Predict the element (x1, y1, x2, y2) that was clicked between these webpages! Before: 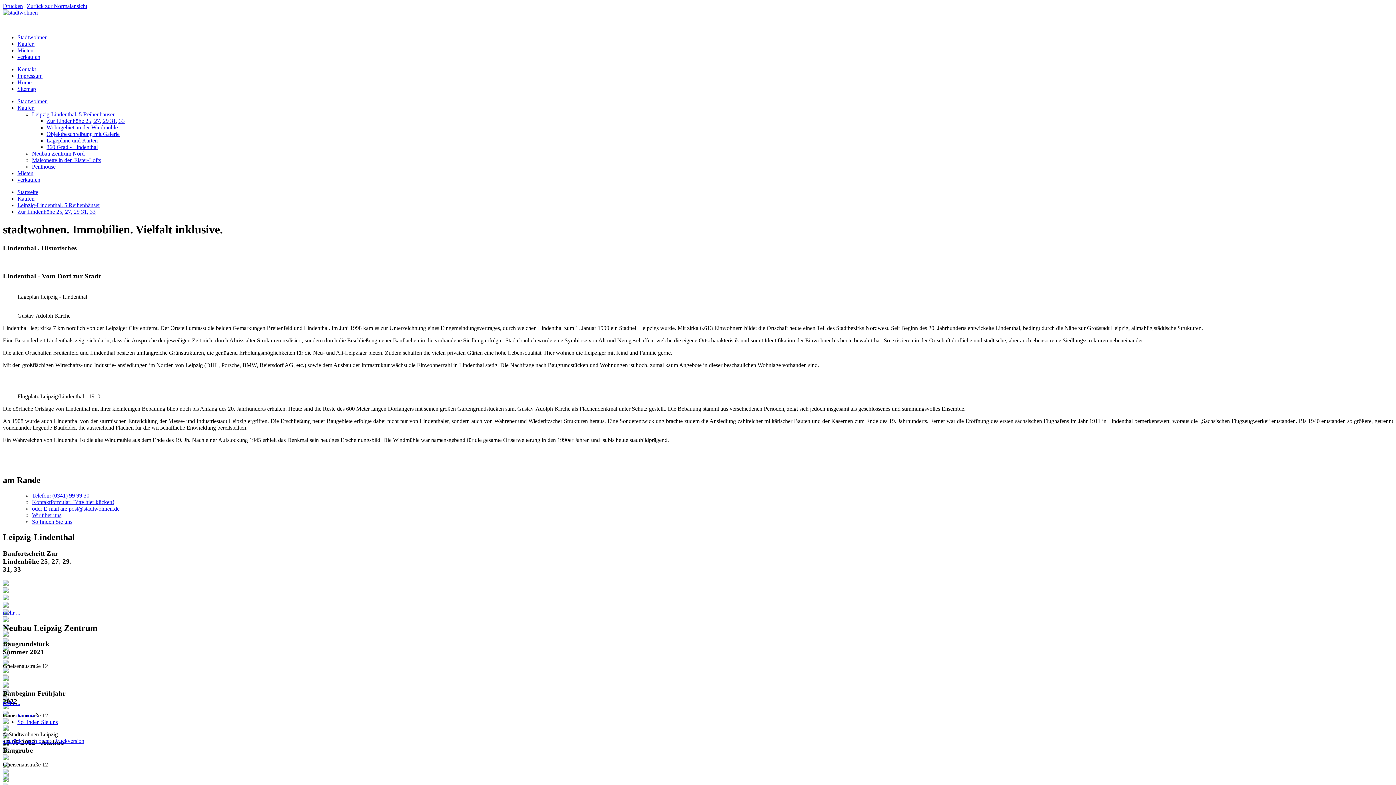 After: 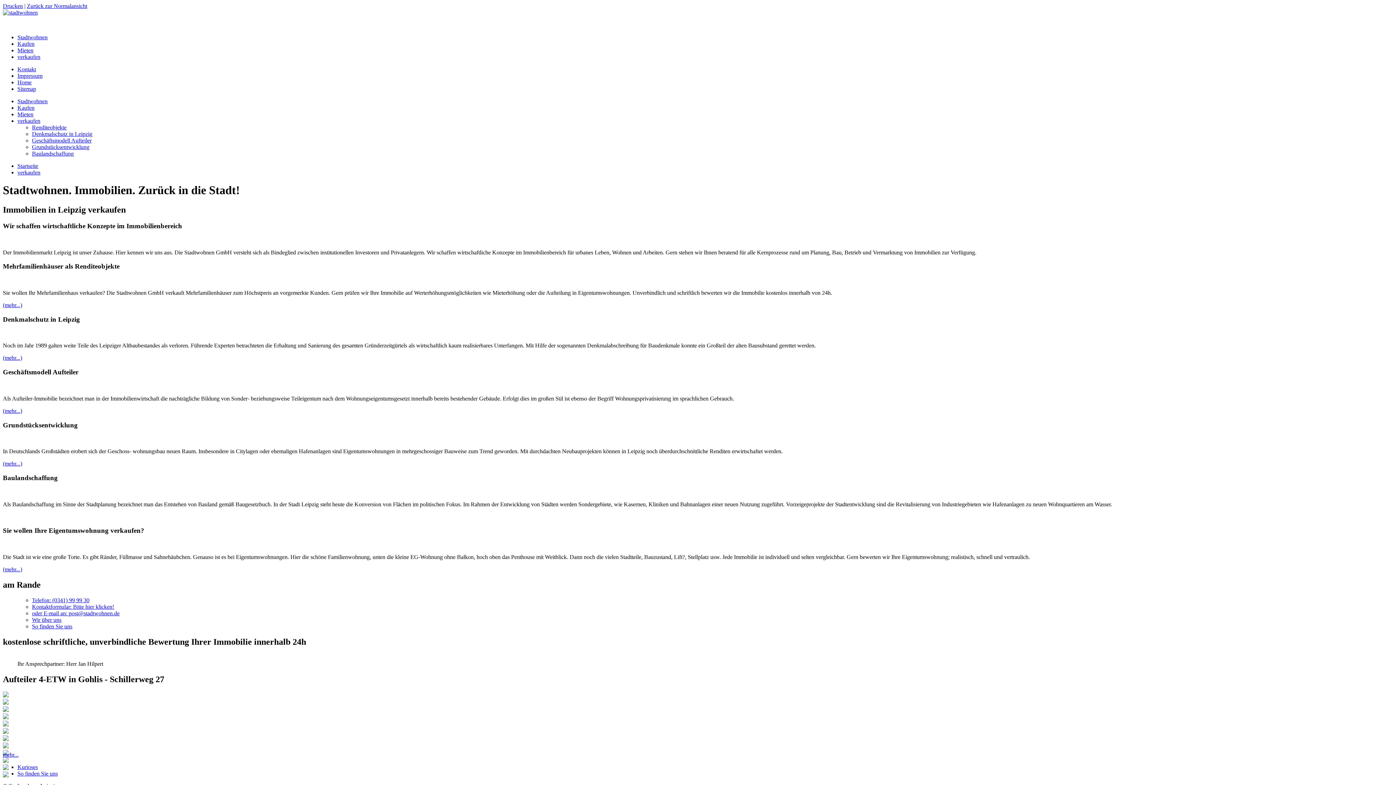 Action: bbox: (17, 53, 40, 60) label: verkaufen